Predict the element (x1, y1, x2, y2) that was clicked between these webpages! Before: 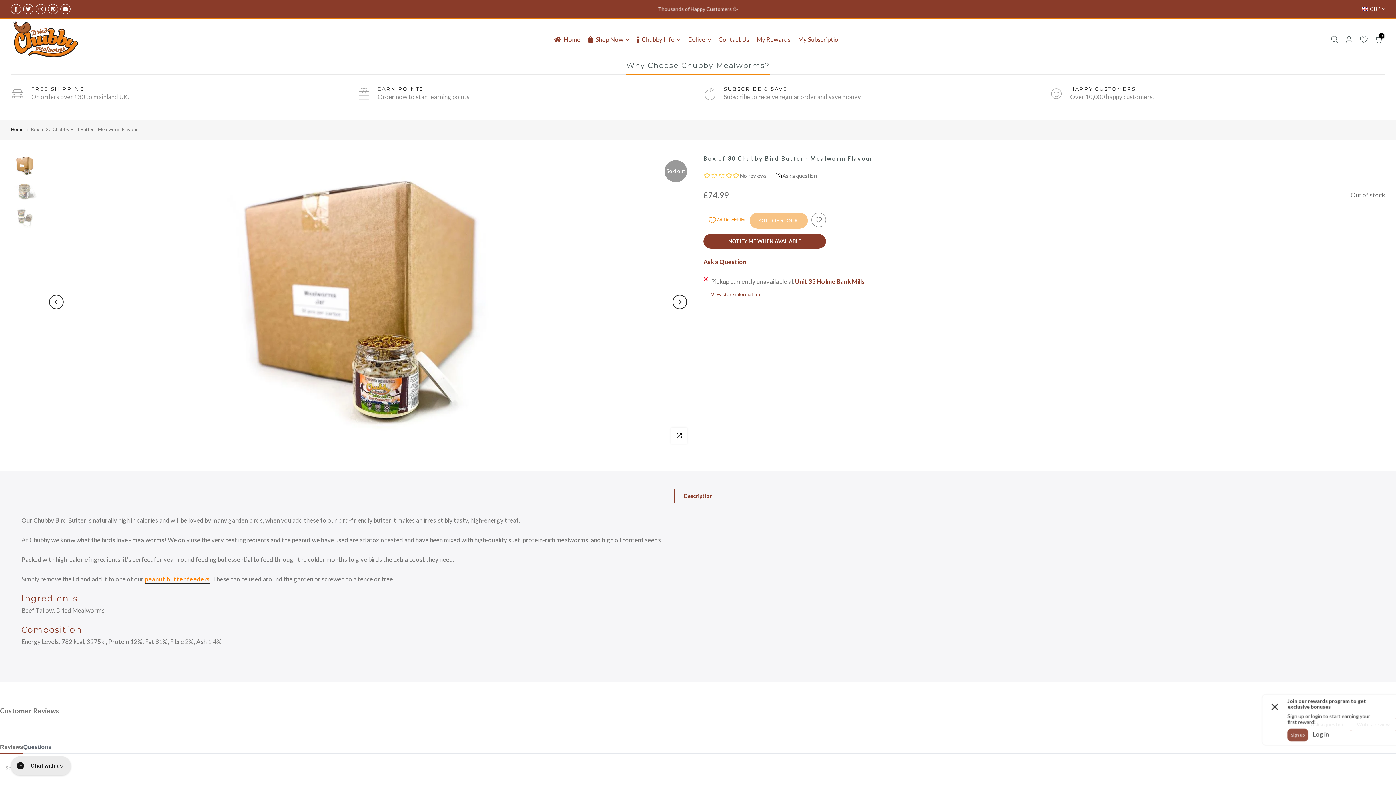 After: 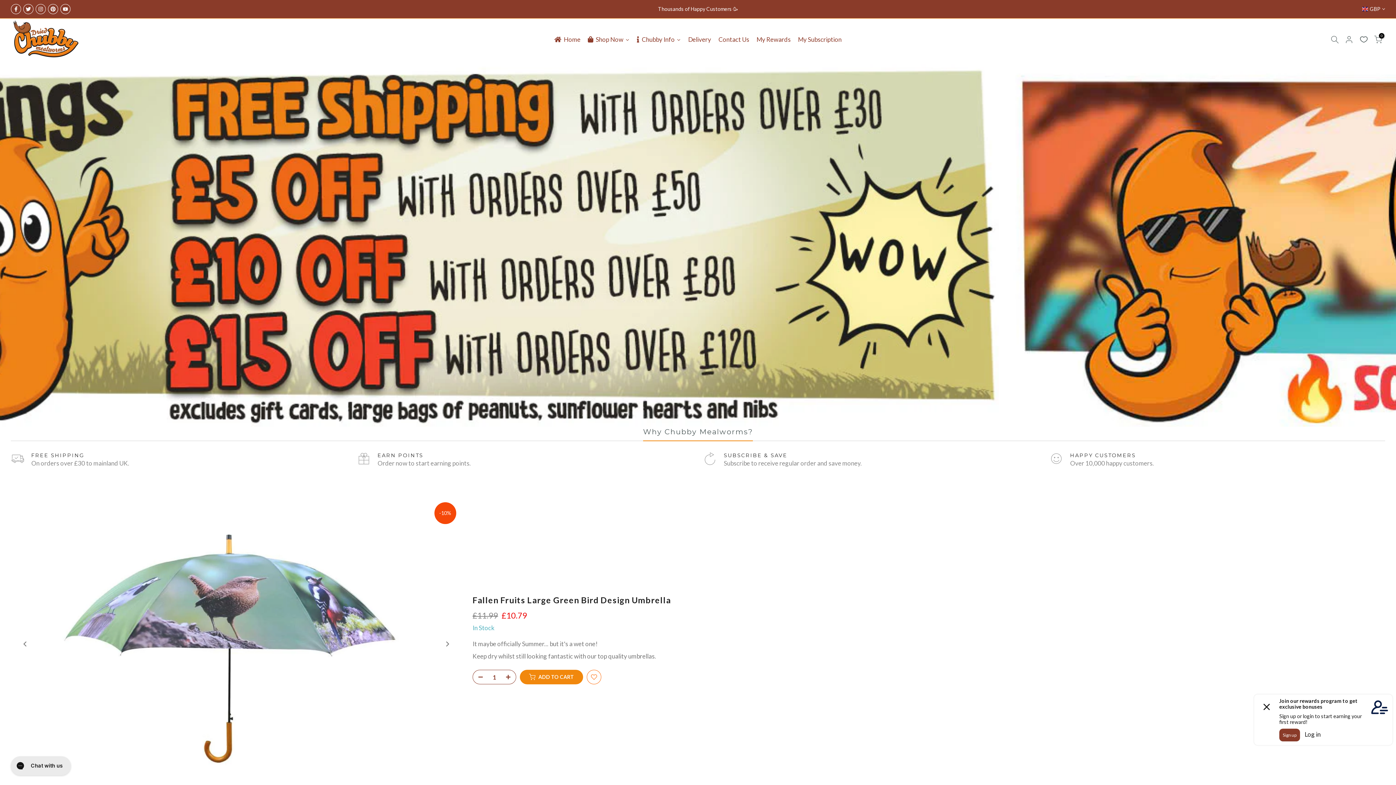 Action: bbox: (13, 18, 78, 59)